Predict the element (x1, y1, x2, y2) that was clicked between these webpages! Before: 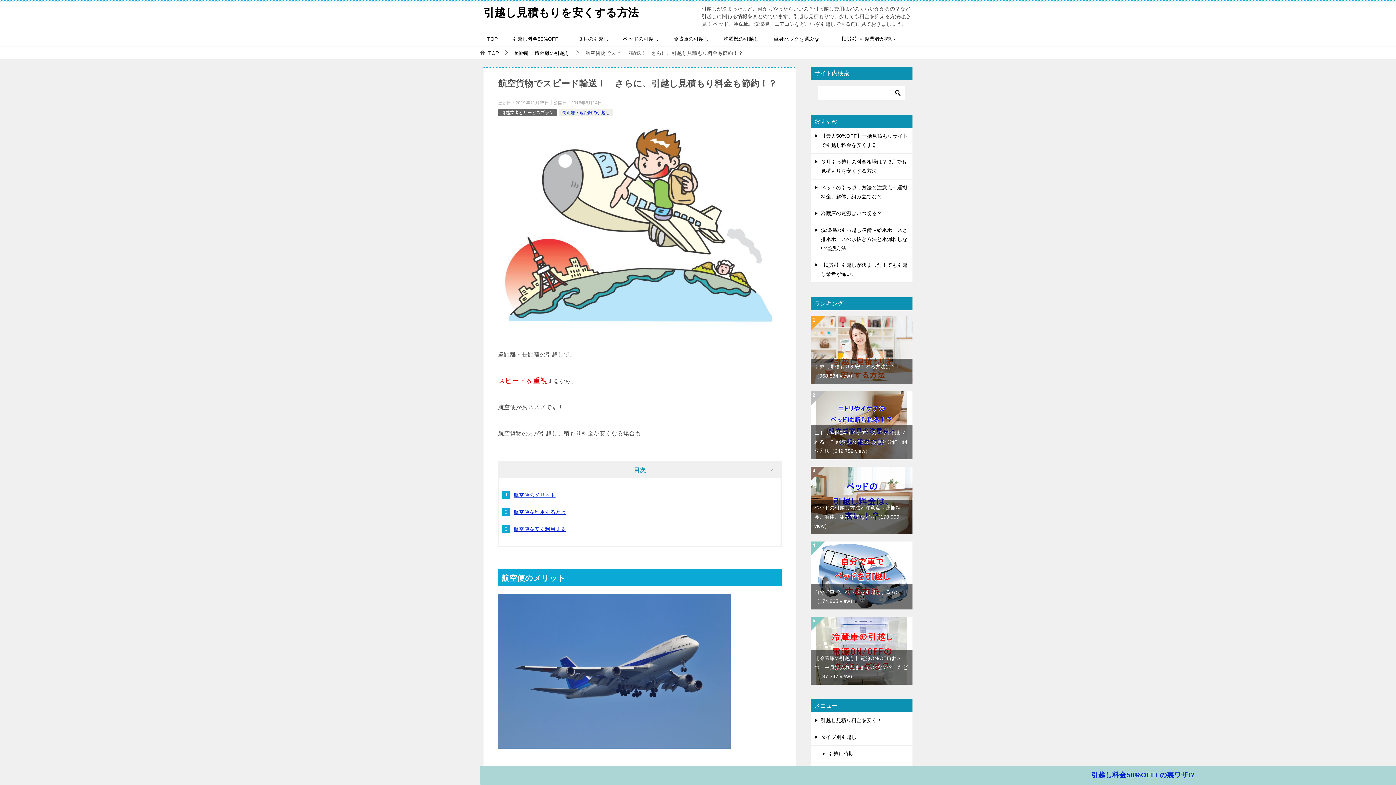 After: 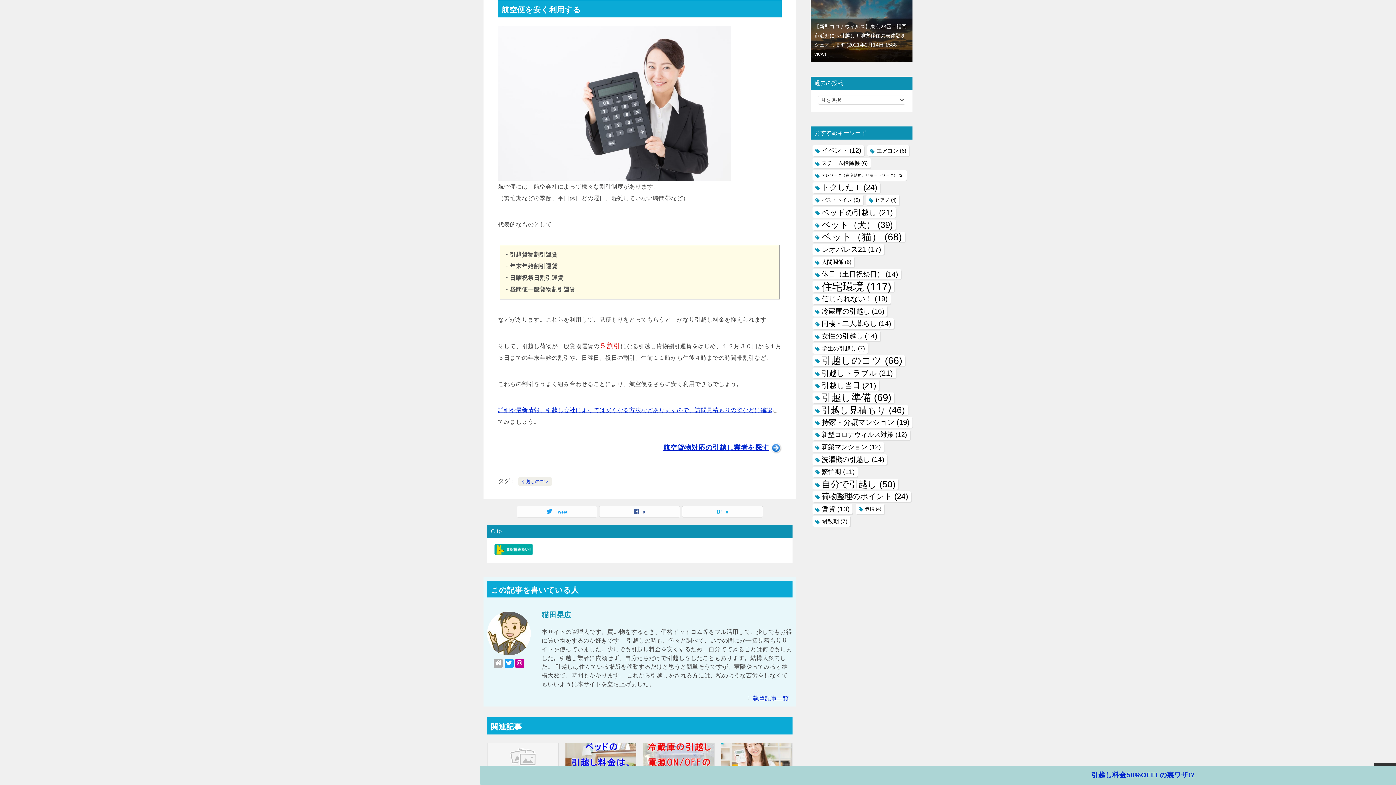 Action: label: 航空便を安く利用する bbox: (513, 526, 566, 532)